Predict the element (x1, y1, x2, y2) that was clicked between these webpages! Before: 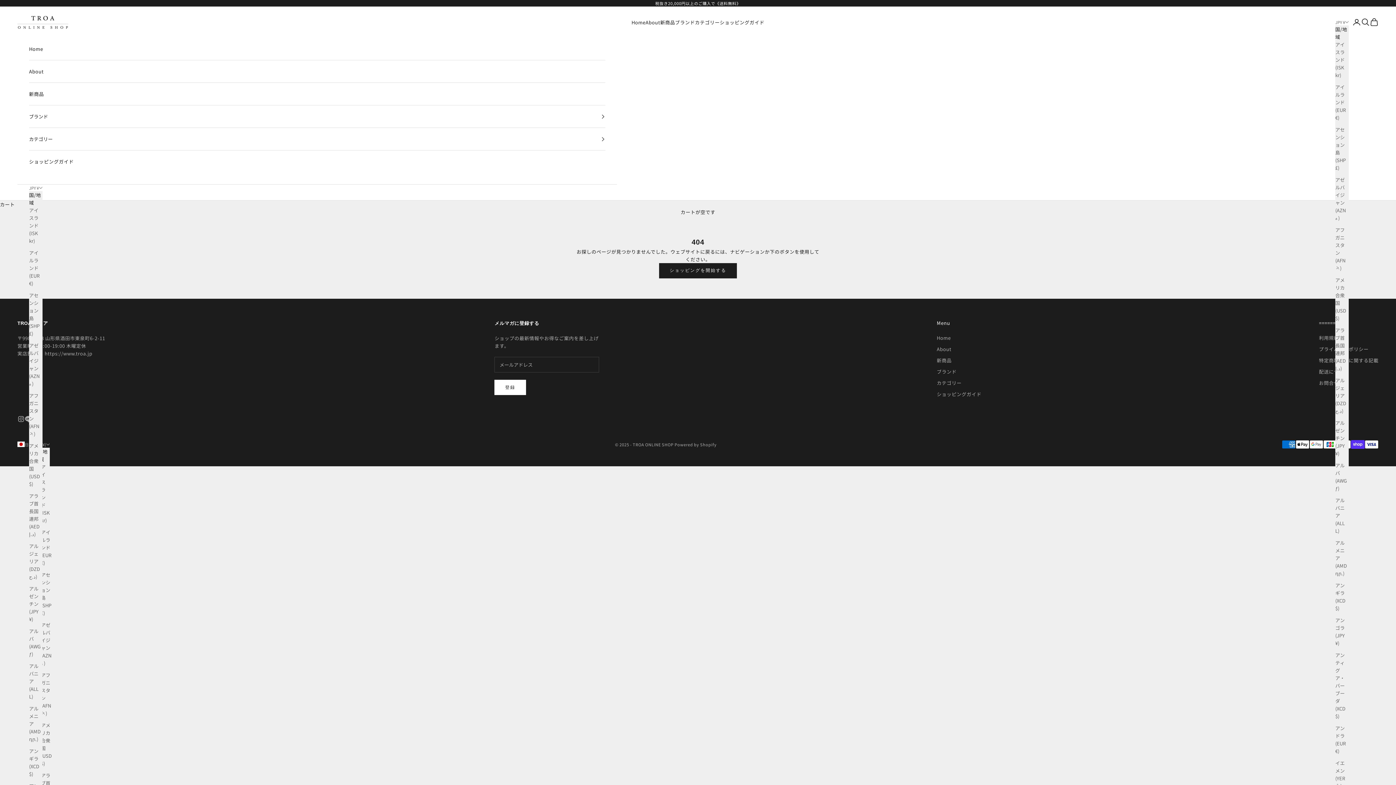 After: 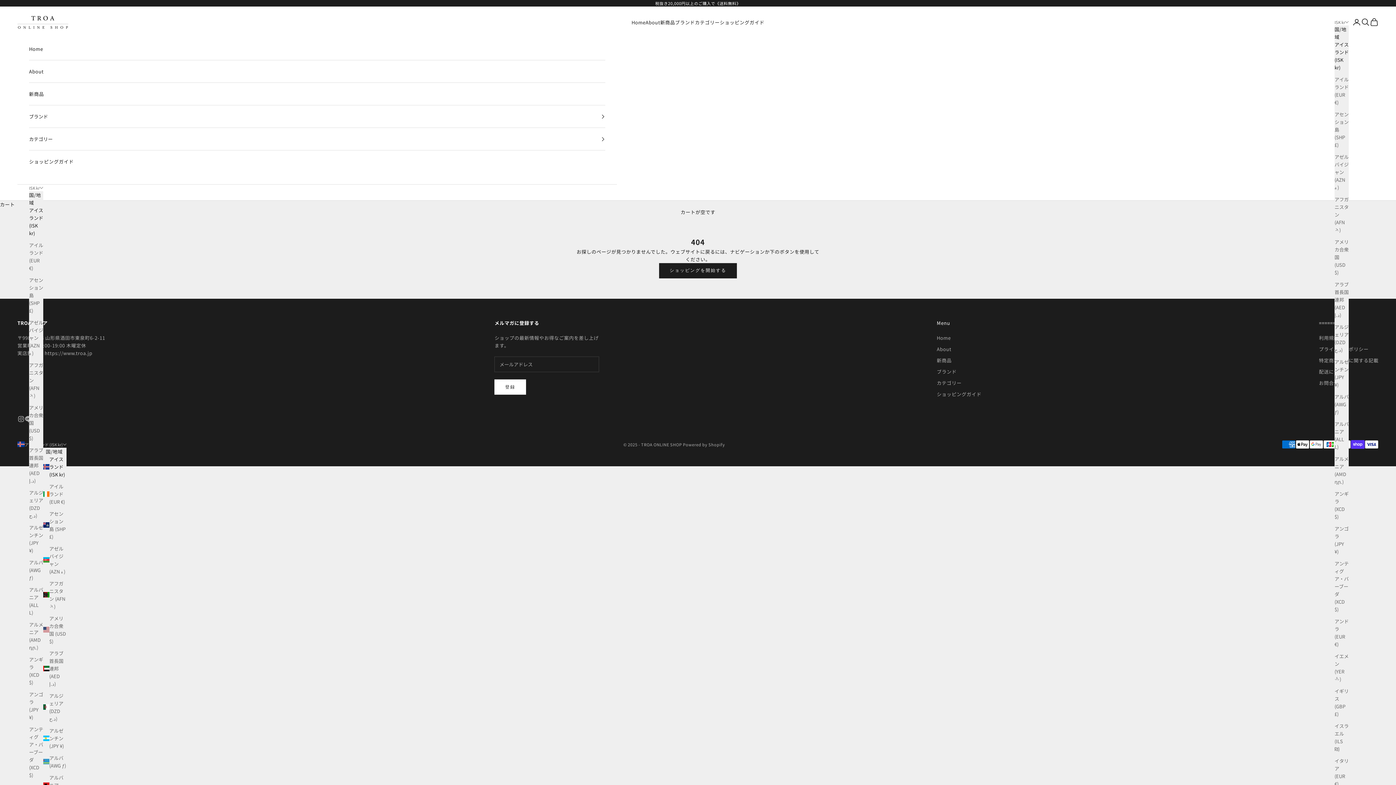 Action: bbox: (29, 206, 42, 244) label: アイスランド (ISK kr)